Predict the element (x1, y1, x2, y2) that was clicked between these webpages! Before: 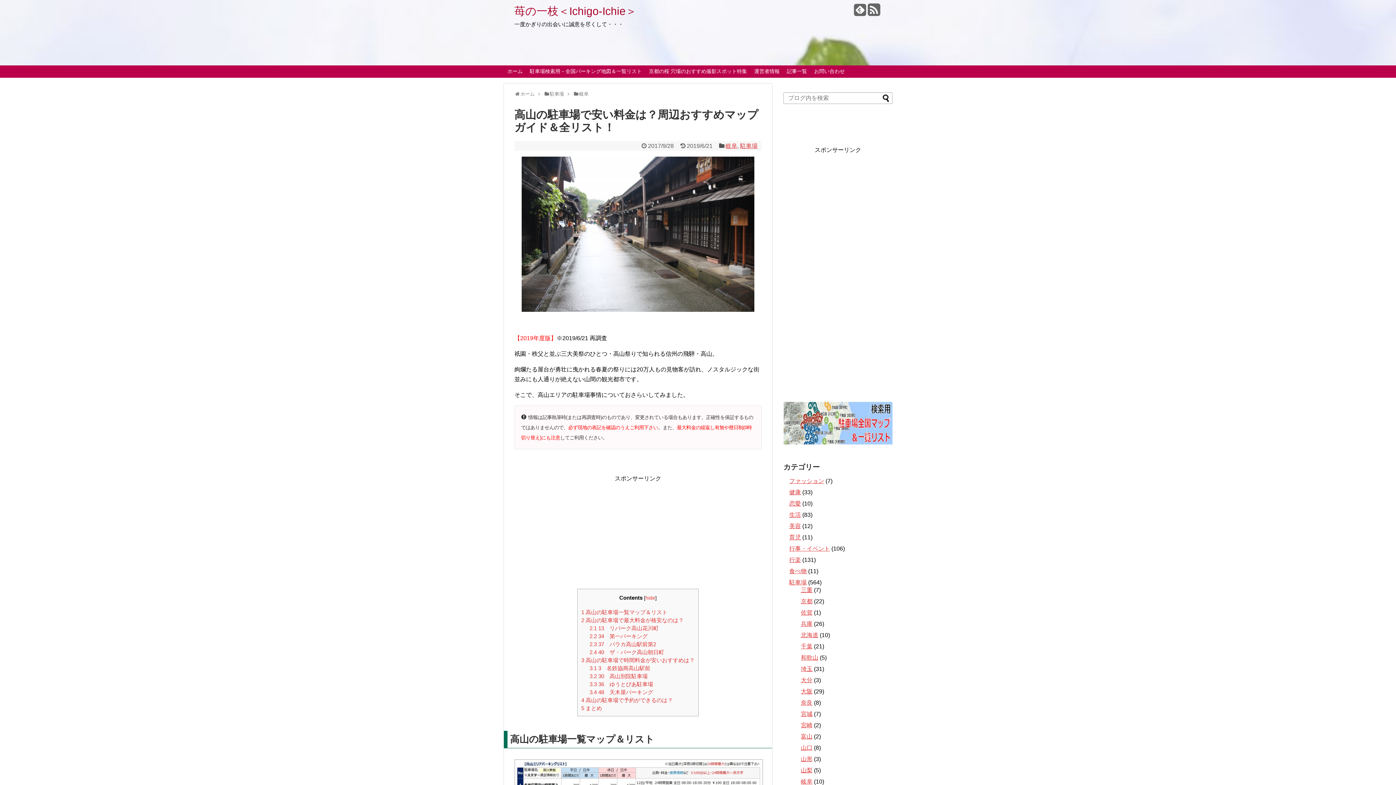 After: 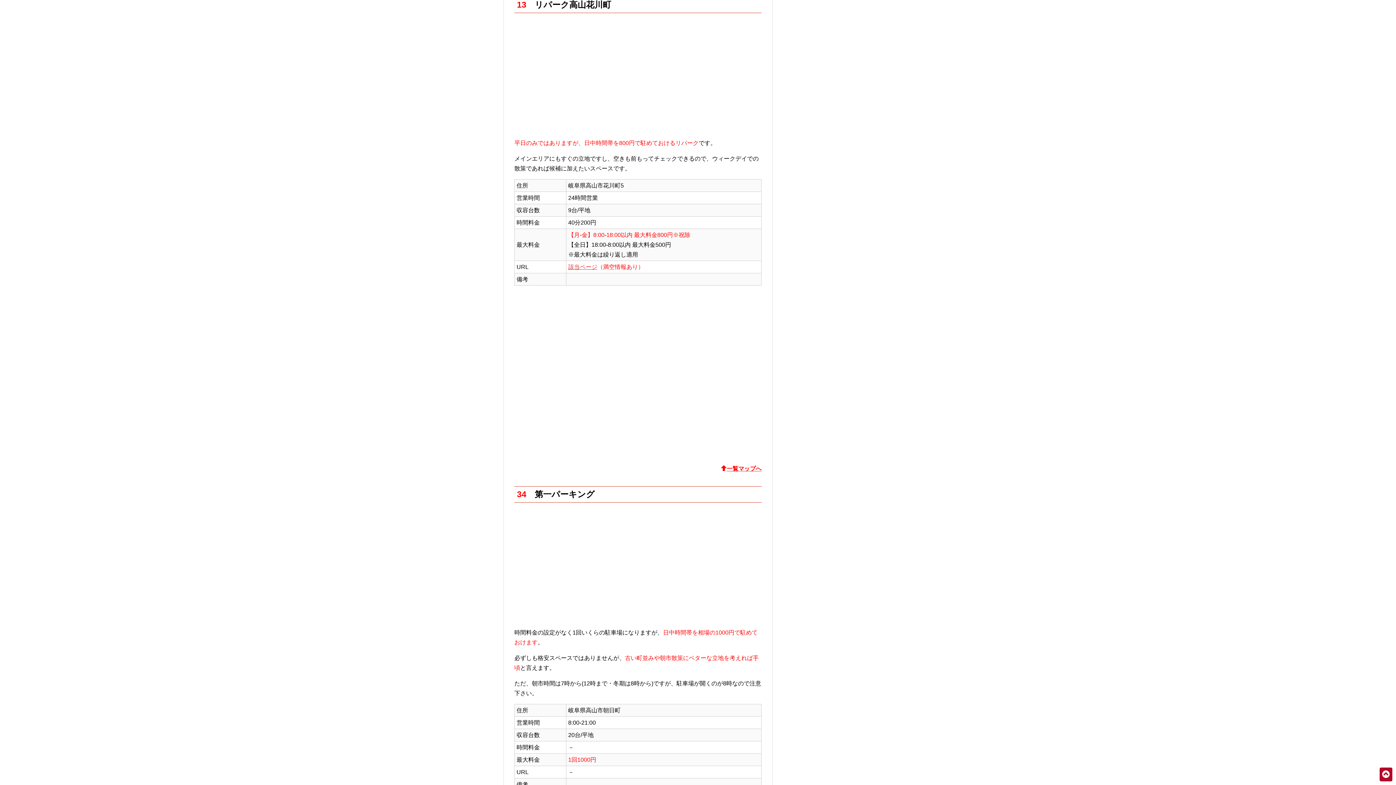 Action: bbox: (589, 625, 658, 631) label: 2.1 13　リパーク高山花川町